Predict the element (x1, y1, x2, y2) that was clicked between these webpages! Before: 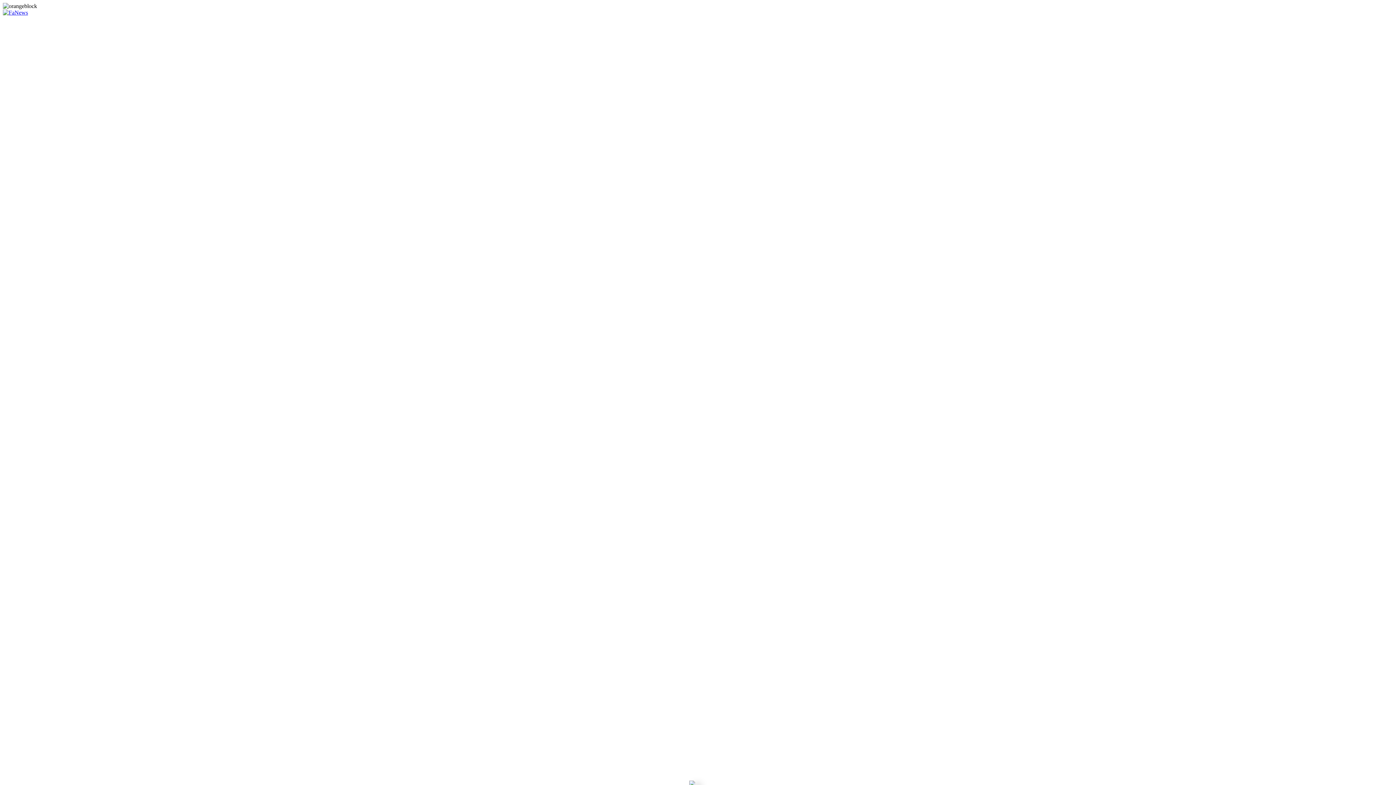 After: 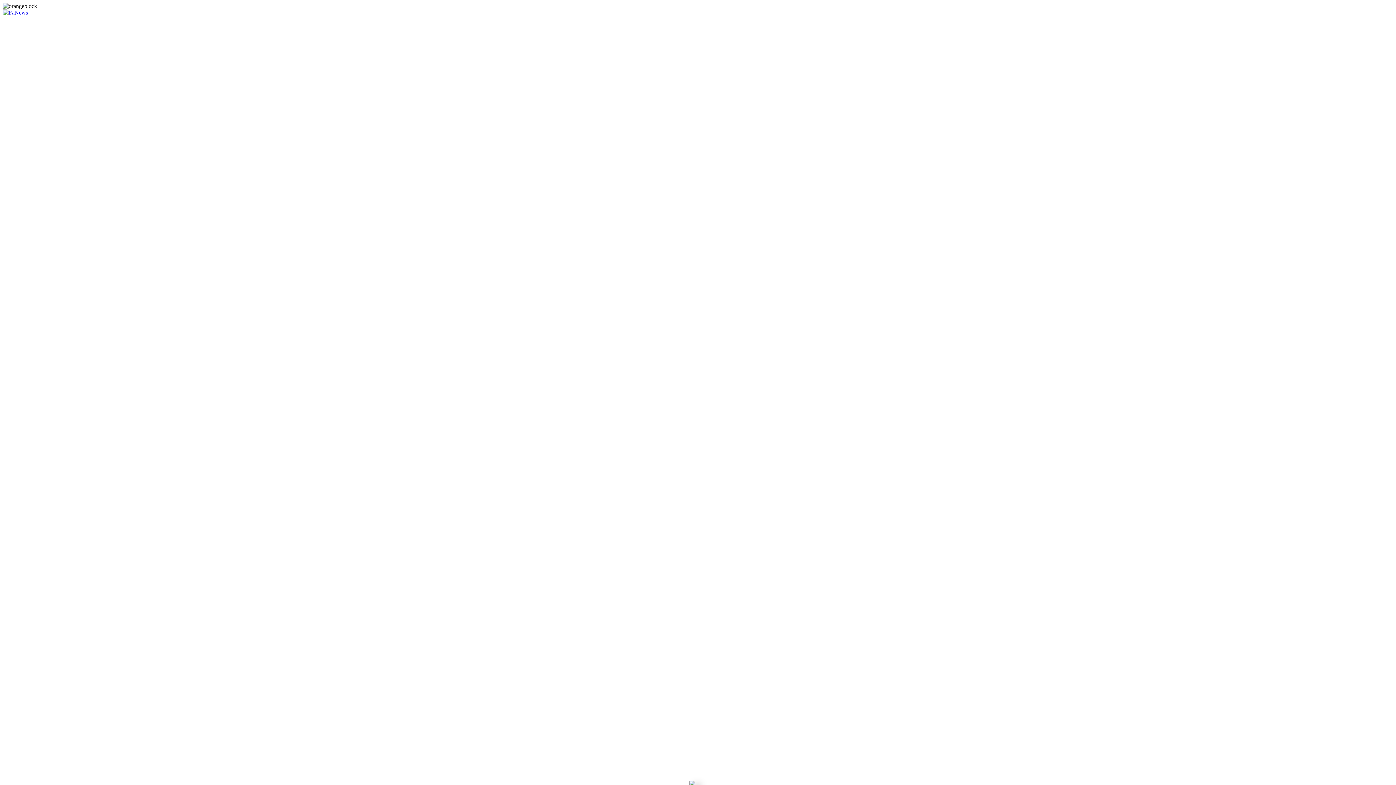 Action: bbox: (2, 9, 28, 15)